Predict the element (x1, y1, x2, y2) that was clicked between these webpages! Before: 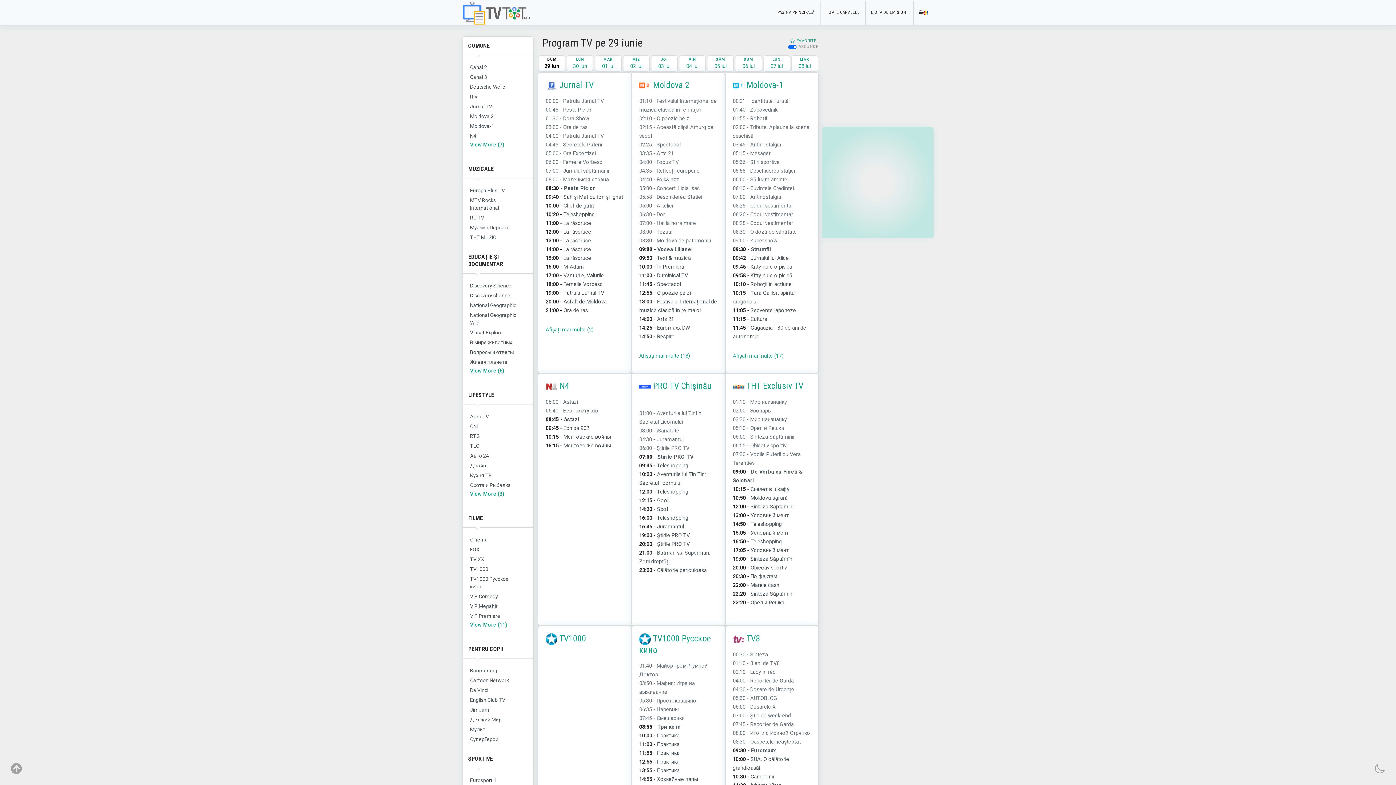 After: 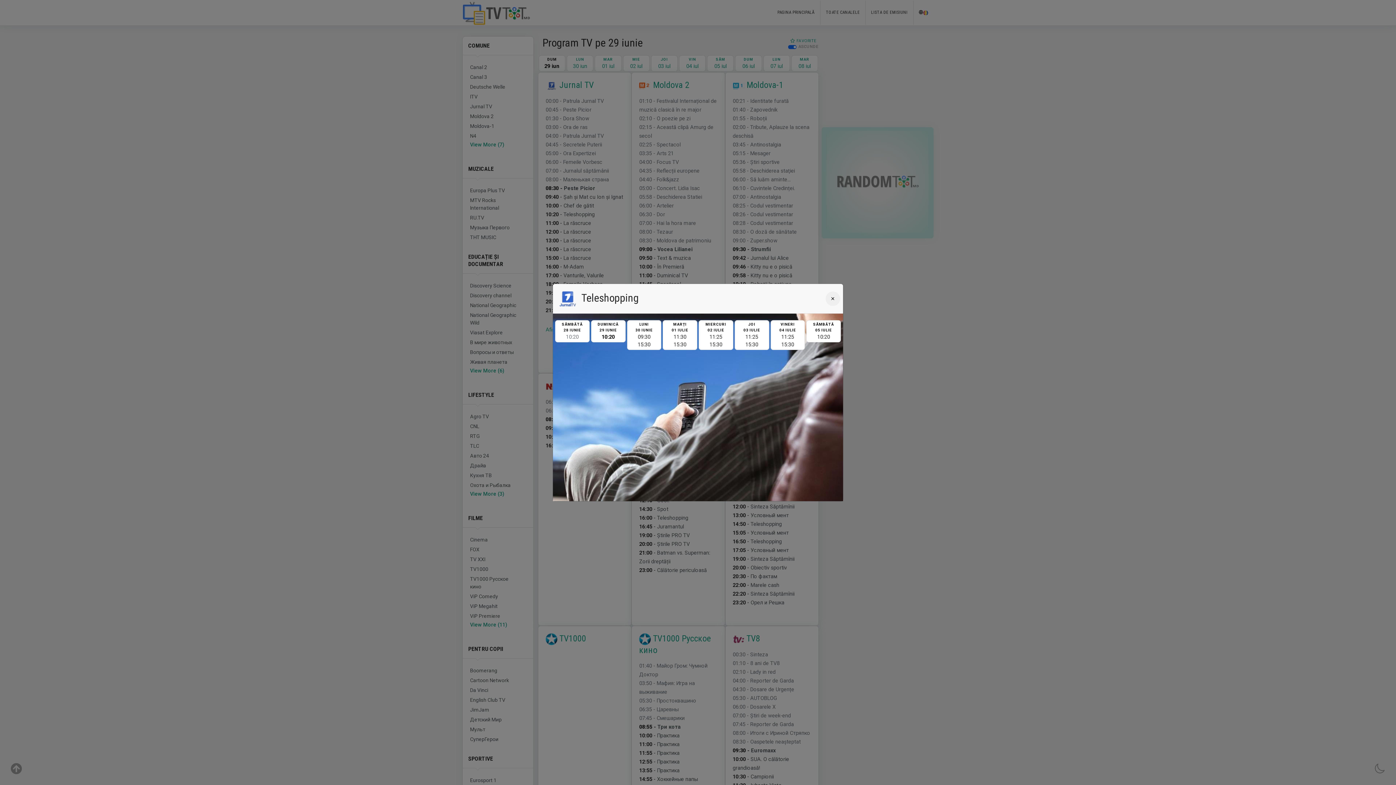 Action: label: Teleshopping bbox: (563, 211, 594, 217)